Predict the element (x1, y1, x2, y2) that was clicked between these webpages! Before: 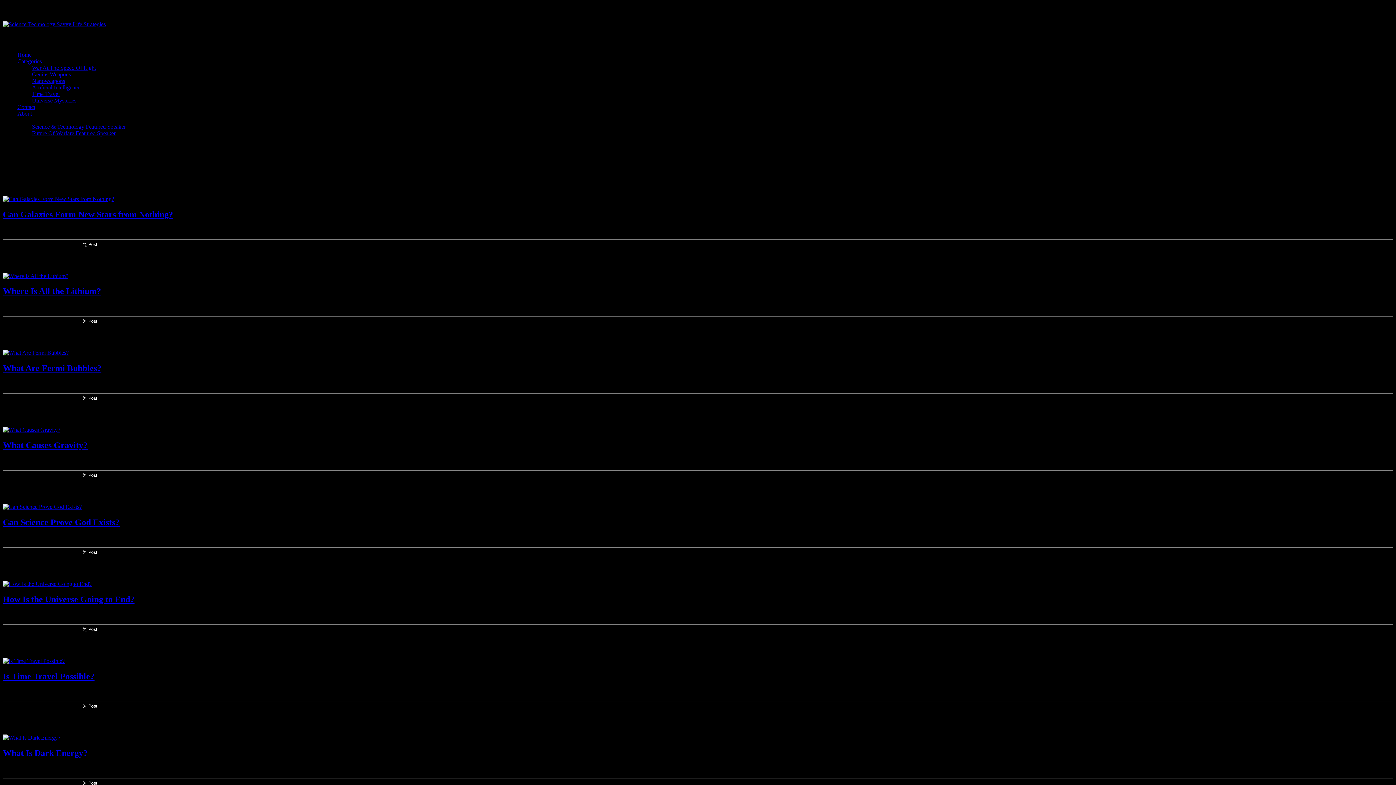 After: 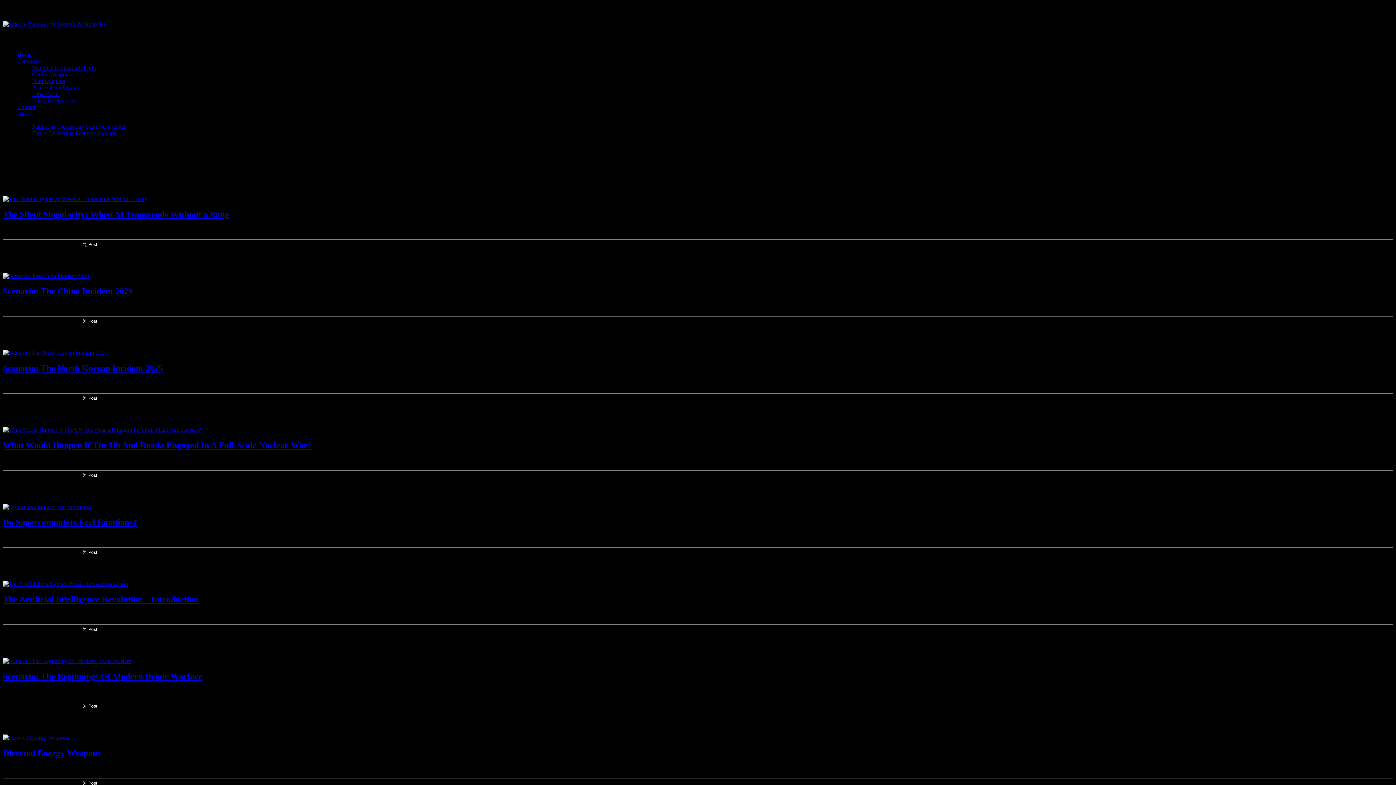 Action: bbox: (17, 58, 41, 64) label: Categories